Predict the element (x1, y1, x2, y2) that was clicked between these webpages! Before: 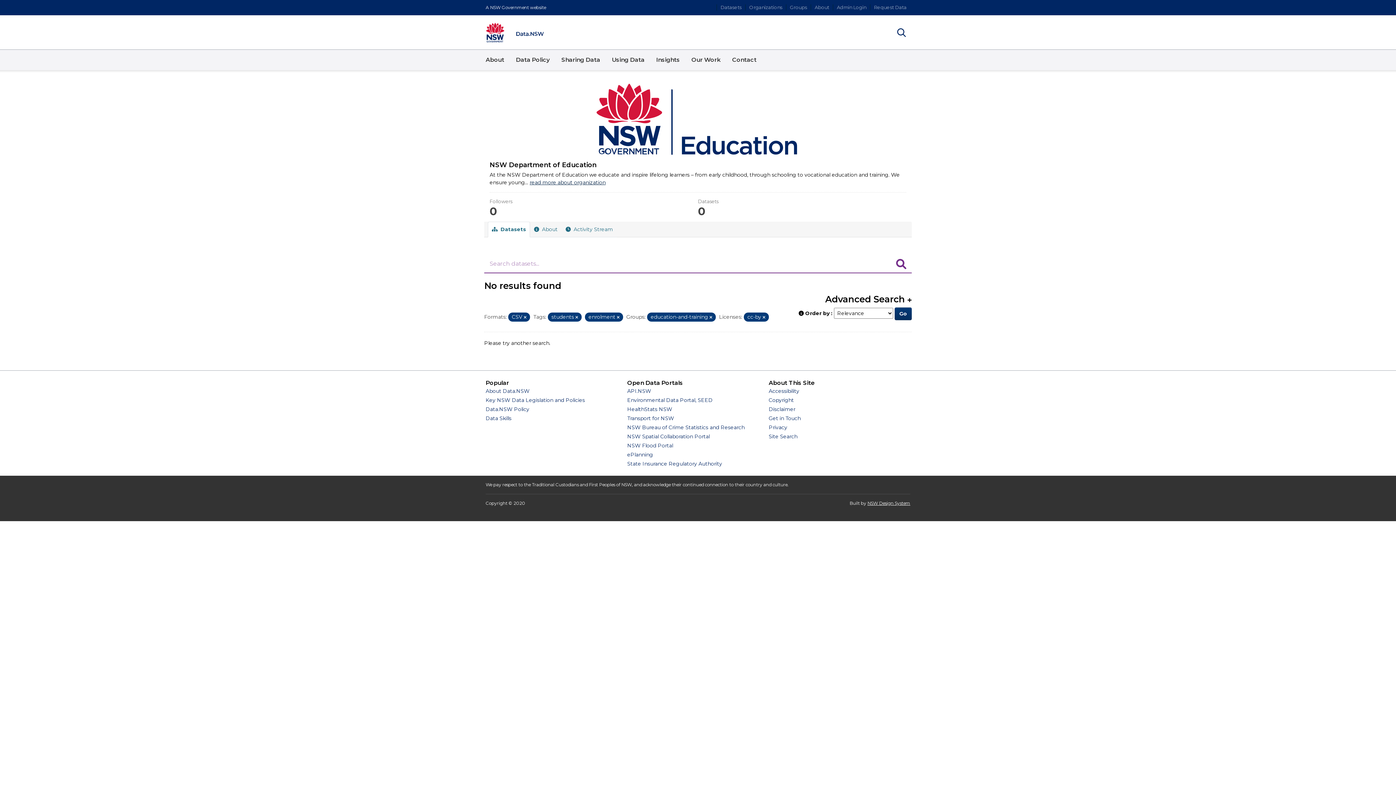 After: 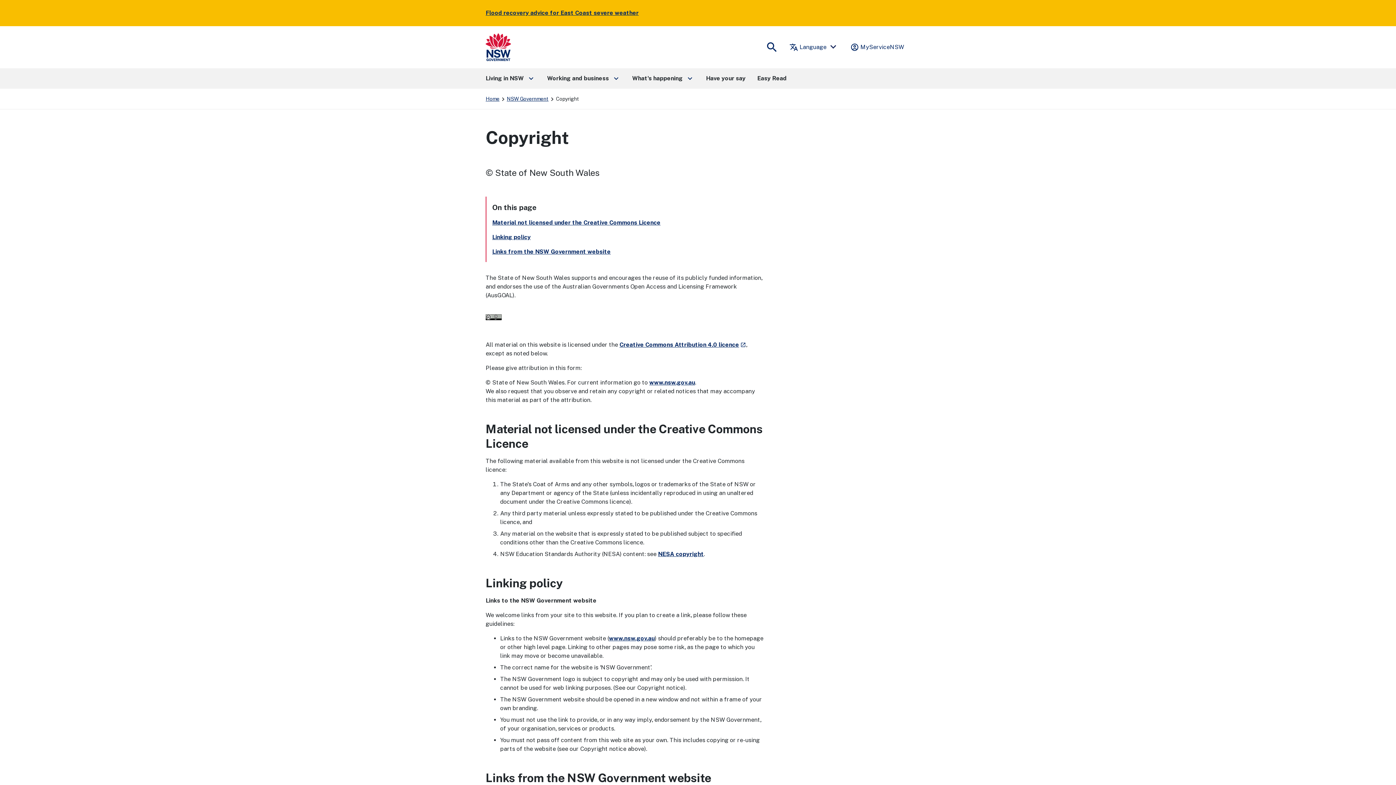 Action: label: Copyright bbox: (768, 397, 794, 403)